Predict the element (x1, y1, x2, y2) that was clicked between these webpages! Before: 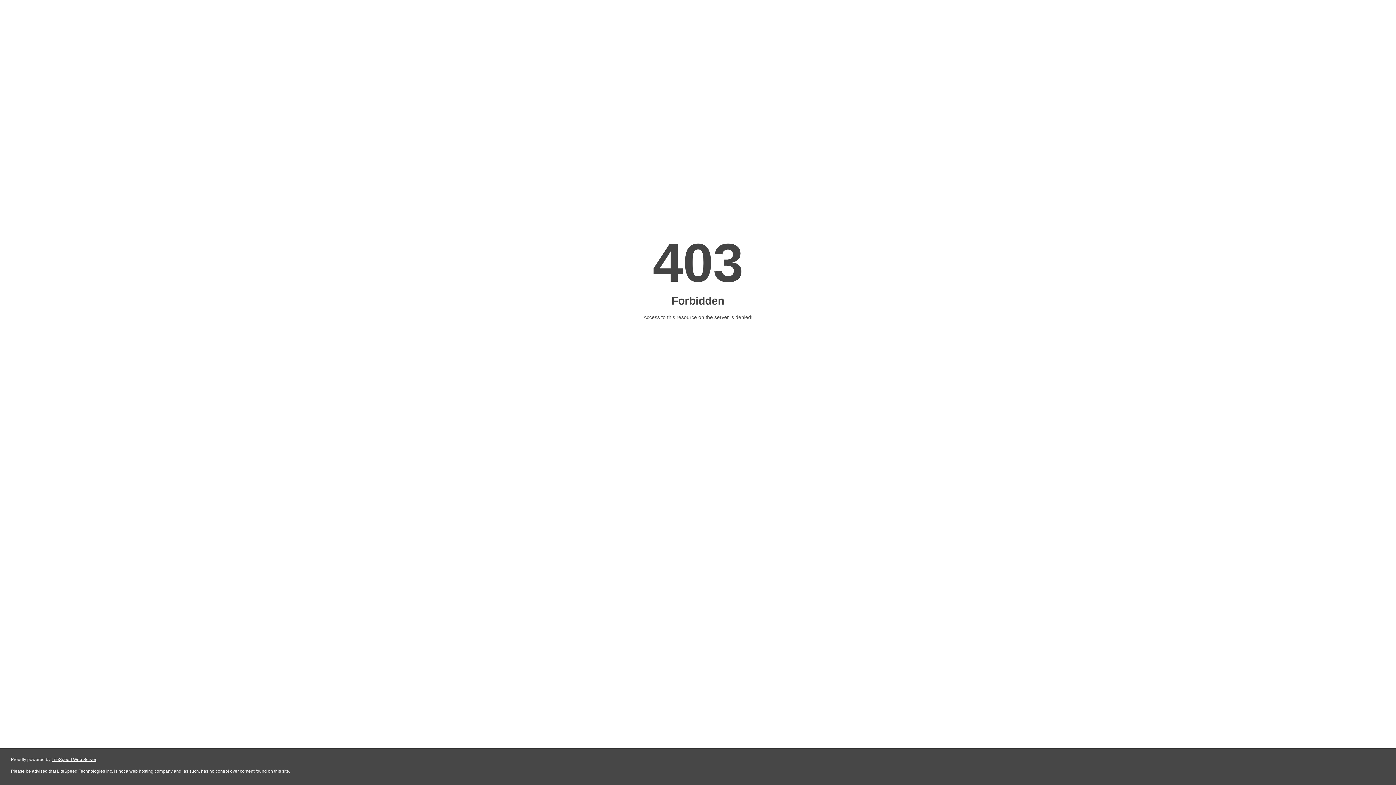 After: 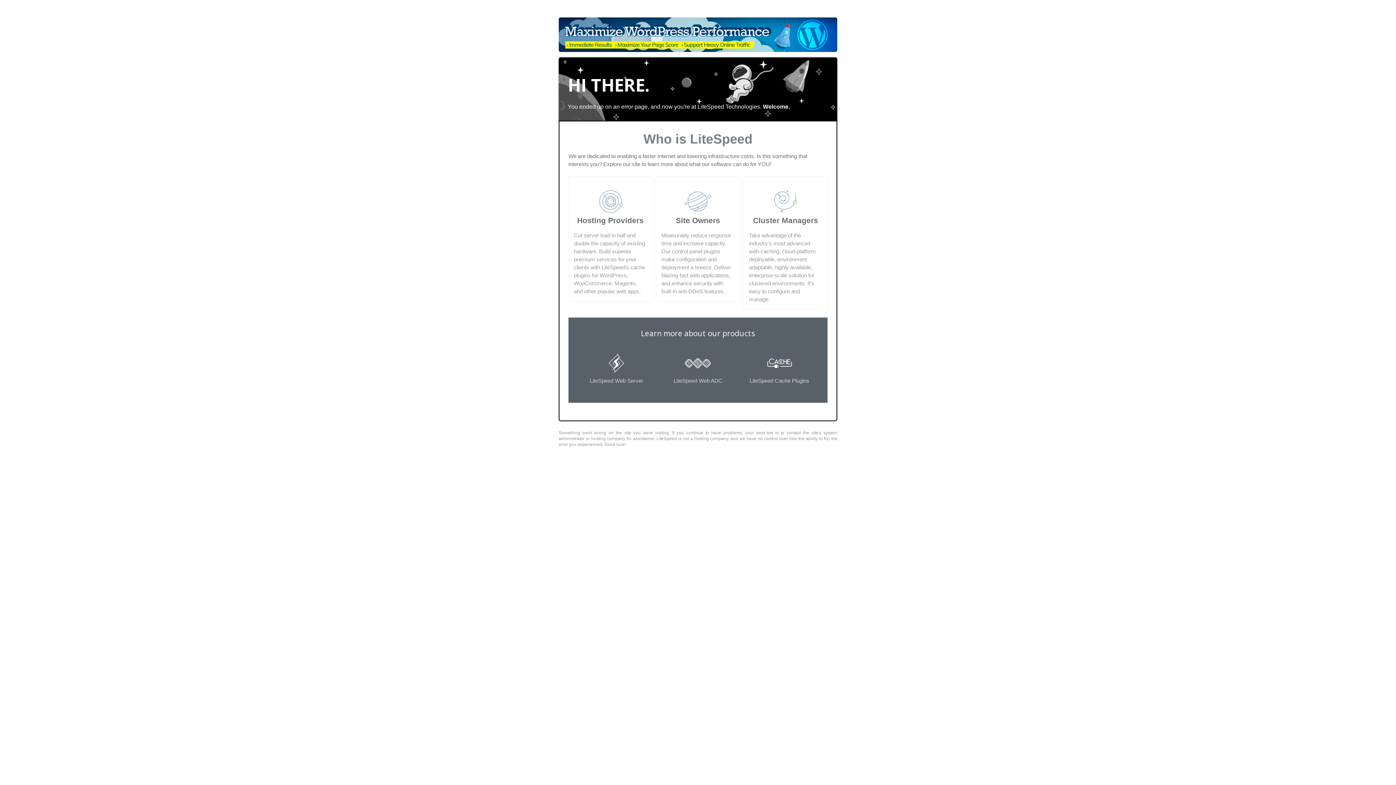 Action: bbox: (51, 757, 96, 762) label: LiteSpeed Web Server